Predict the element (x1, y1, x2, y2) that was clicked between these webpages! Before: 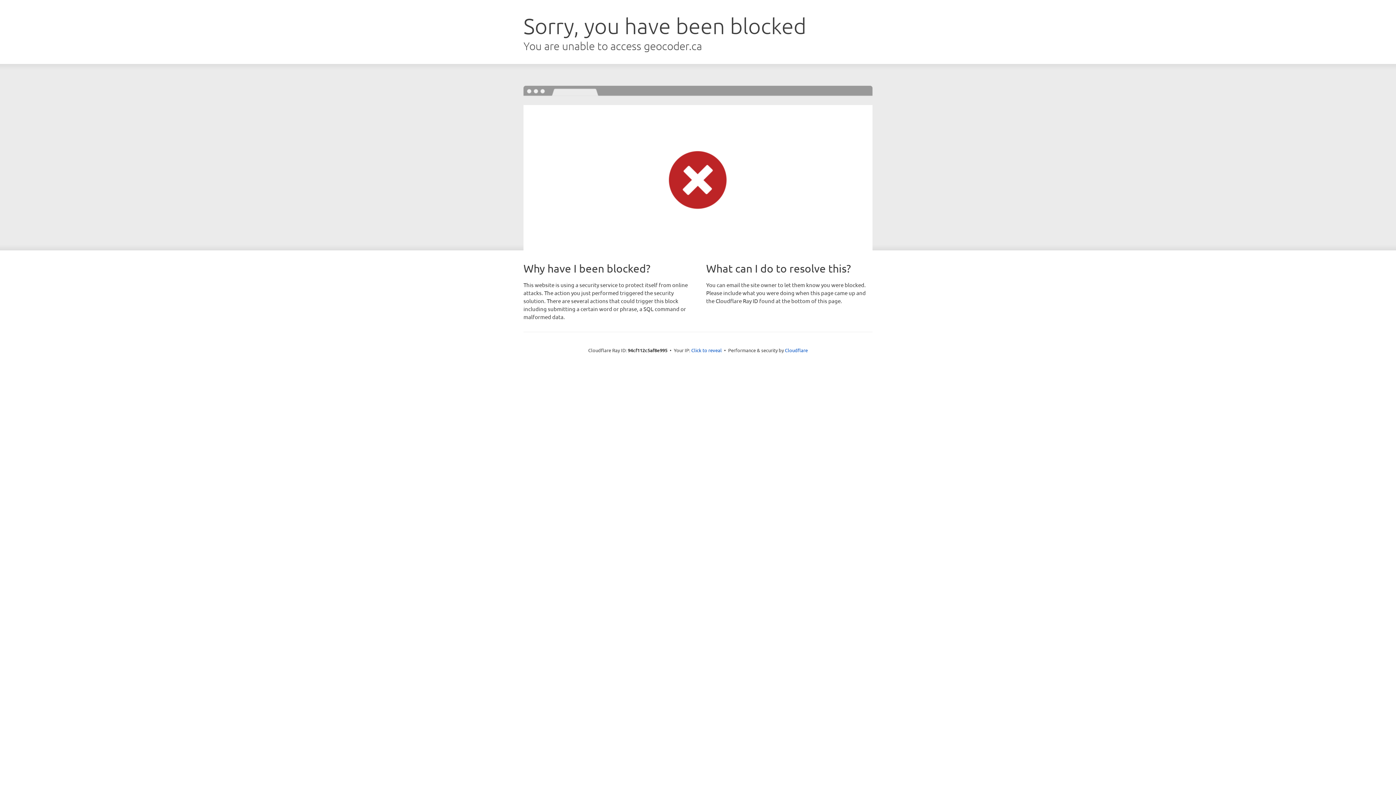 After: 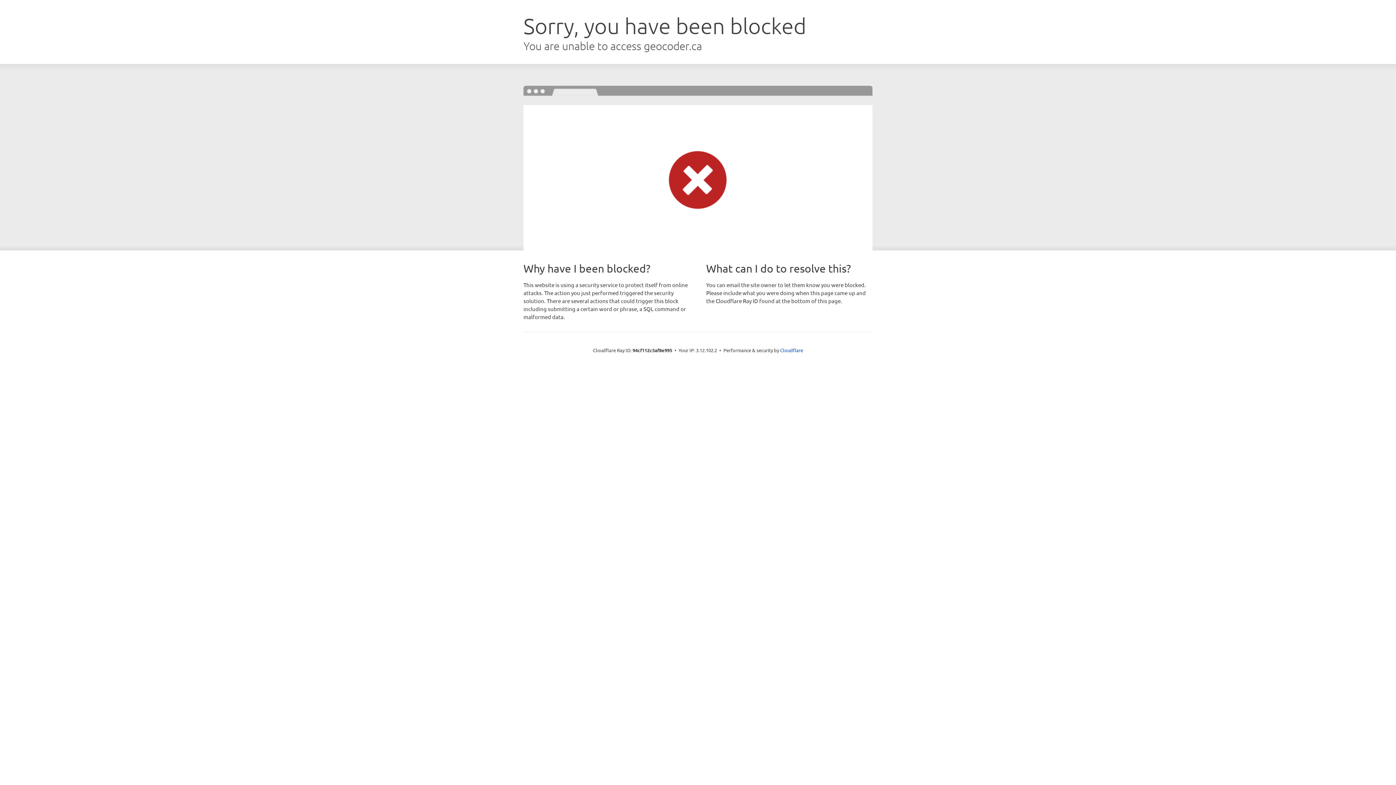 Action: bbox: (691, 346, 722, 353) label: Click to reveal